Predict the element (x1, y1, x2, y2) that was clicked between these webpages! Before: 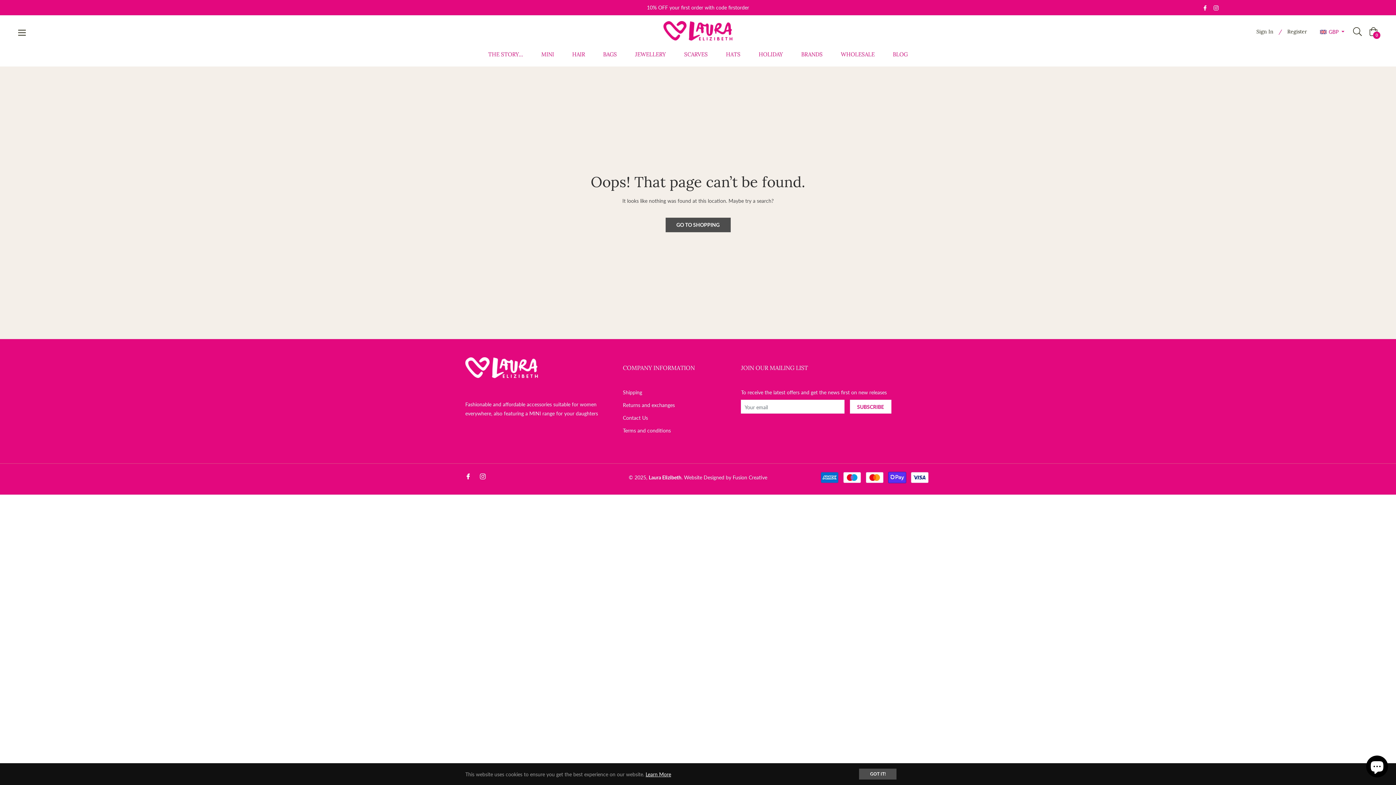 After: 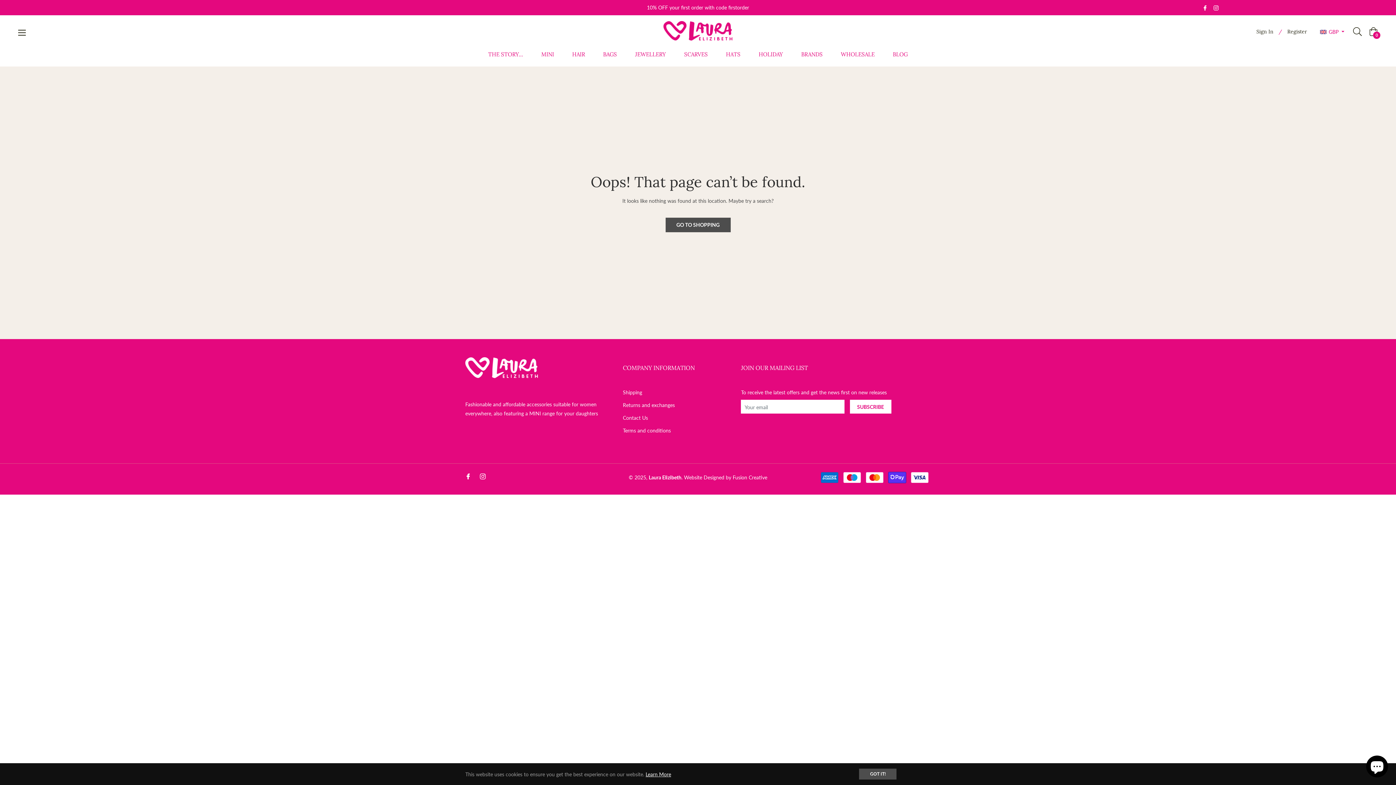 Action: label: Learn More bbox: (645, 771, 671, 777)